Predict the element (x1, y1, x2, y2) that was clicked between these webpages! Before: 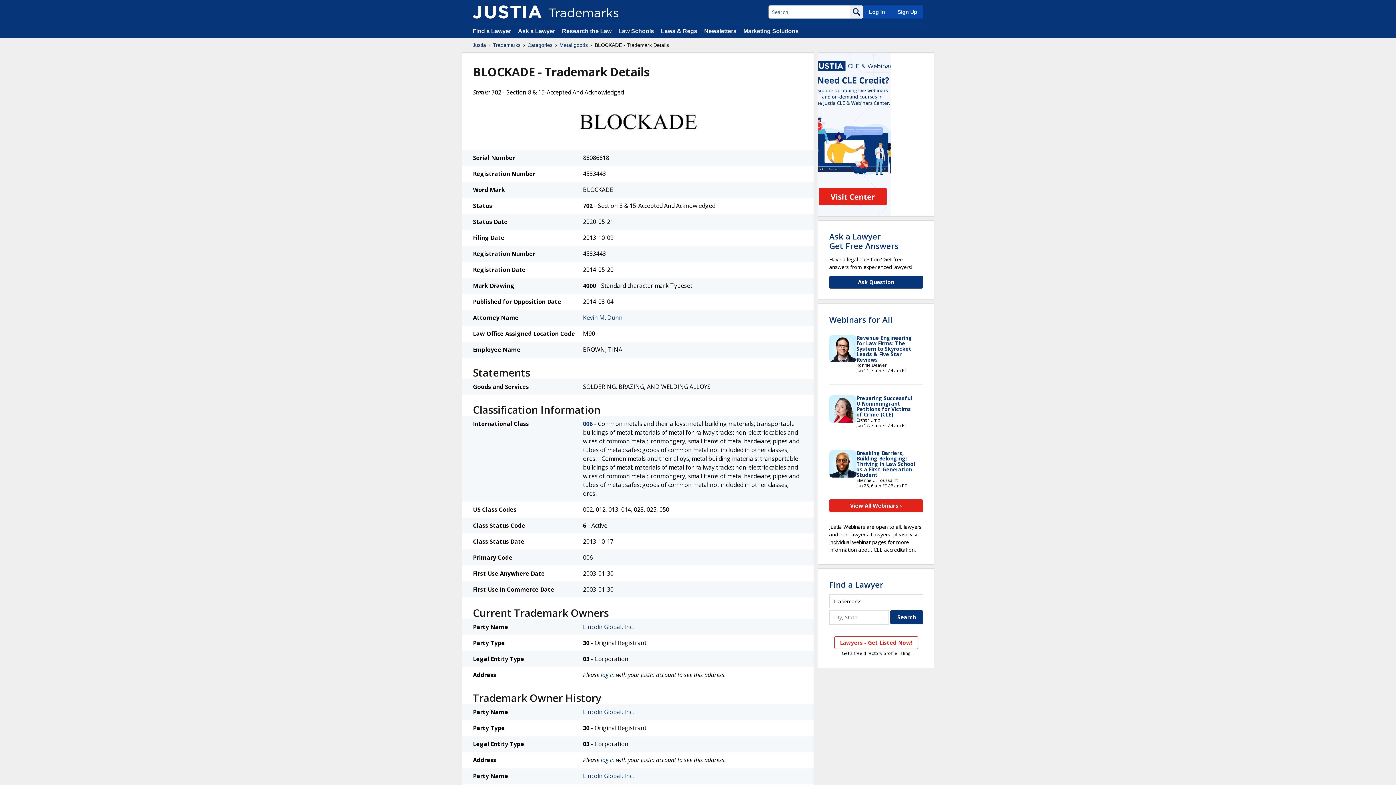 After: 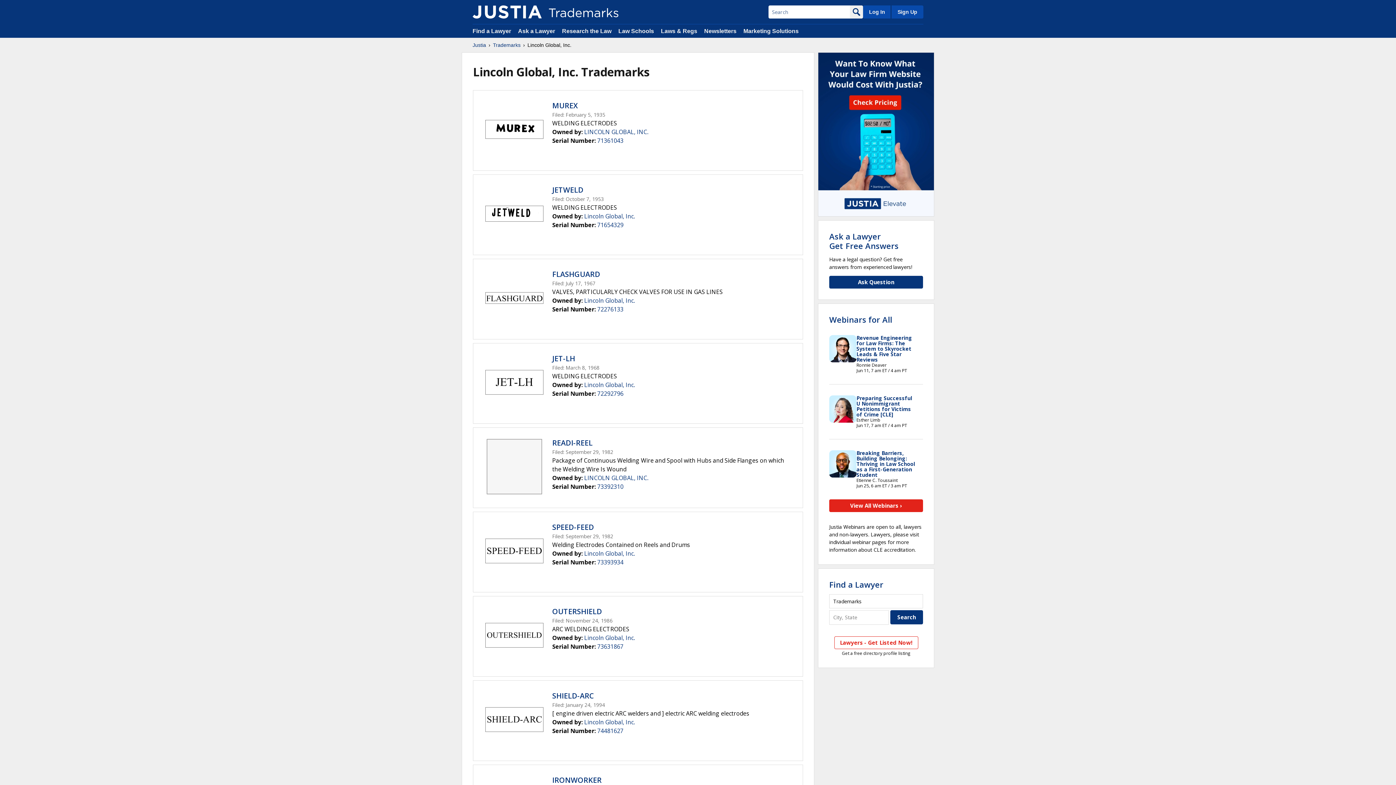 Action: bbox: (583, 623, 633, 631) label: Lincoln Global, Inc.